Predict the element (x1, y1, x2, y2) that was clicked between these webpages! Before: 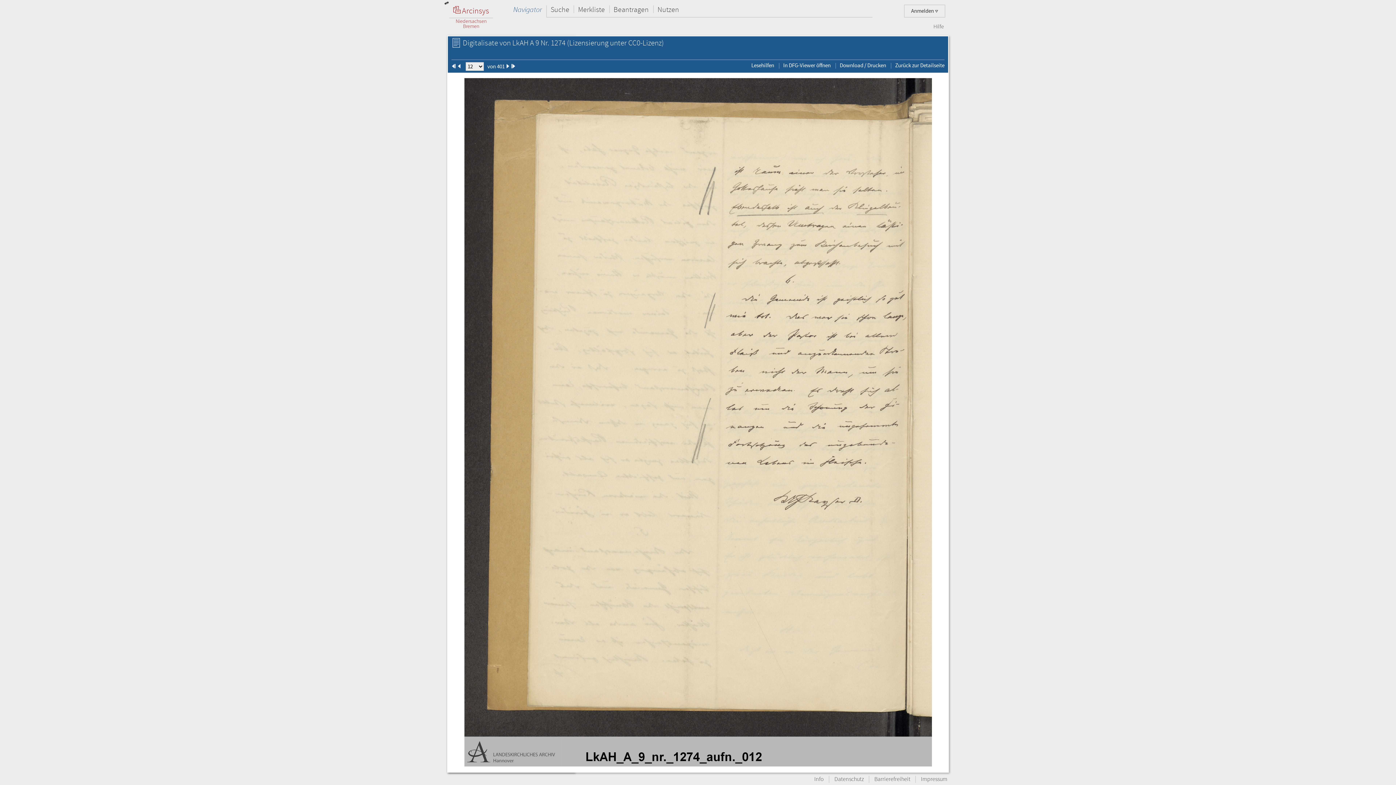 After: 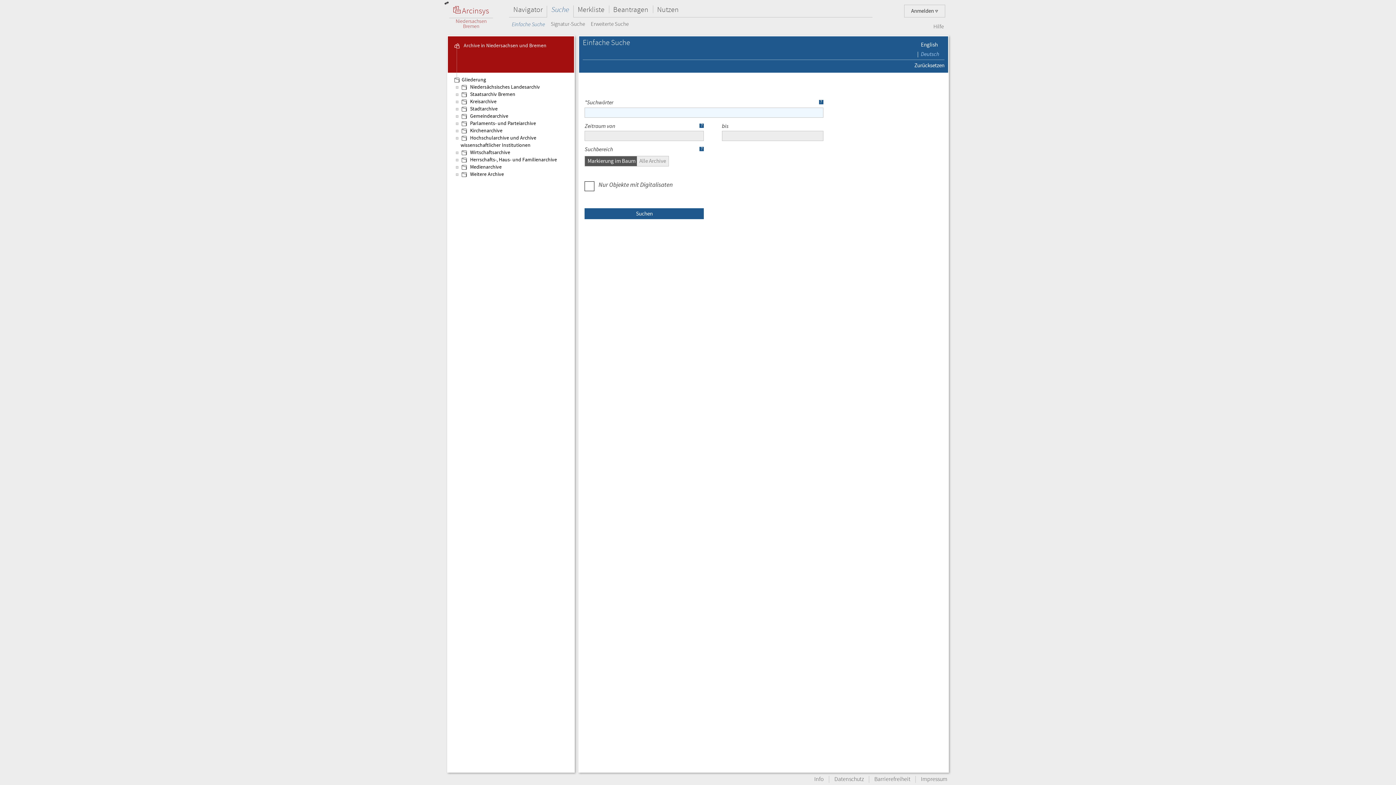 Action: label: Suche bbox: (546, 4, 573, 16)